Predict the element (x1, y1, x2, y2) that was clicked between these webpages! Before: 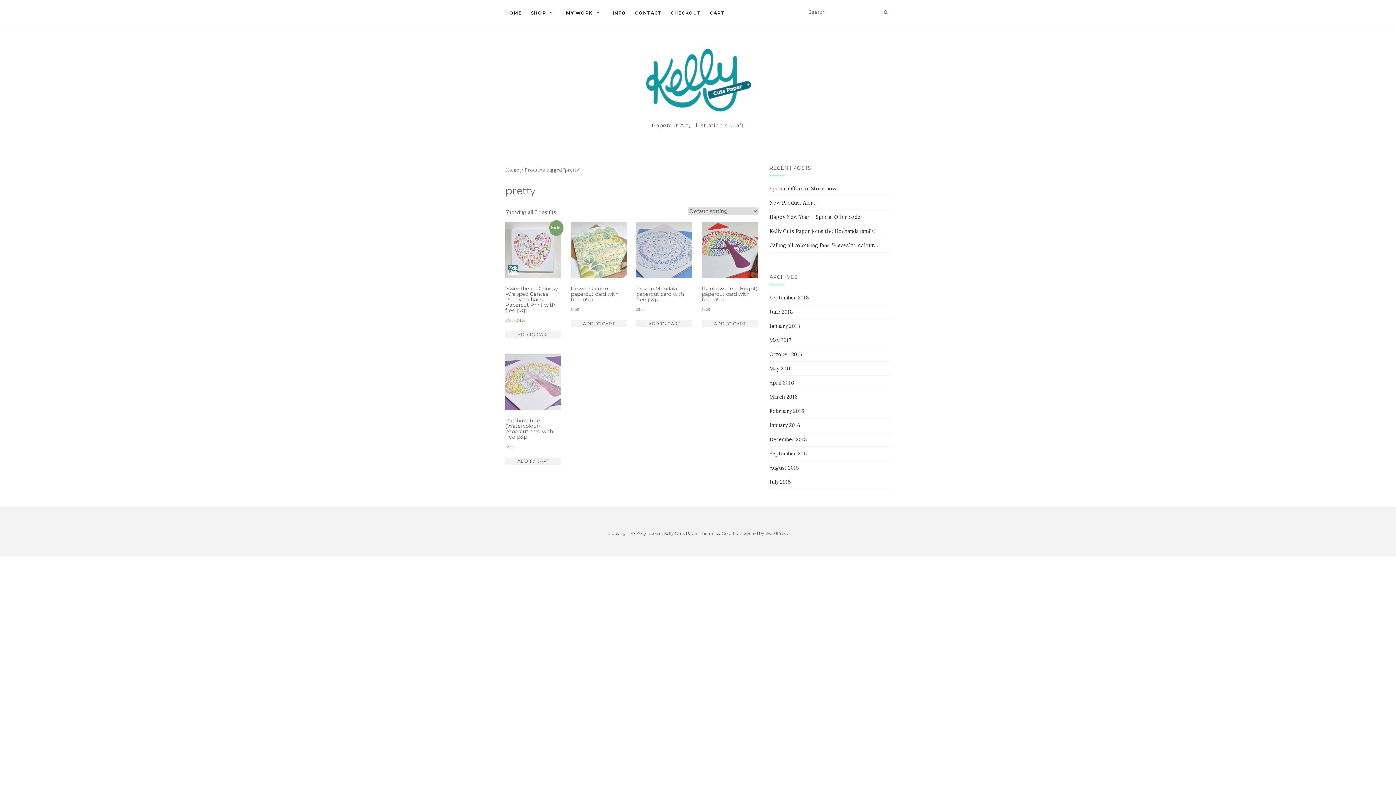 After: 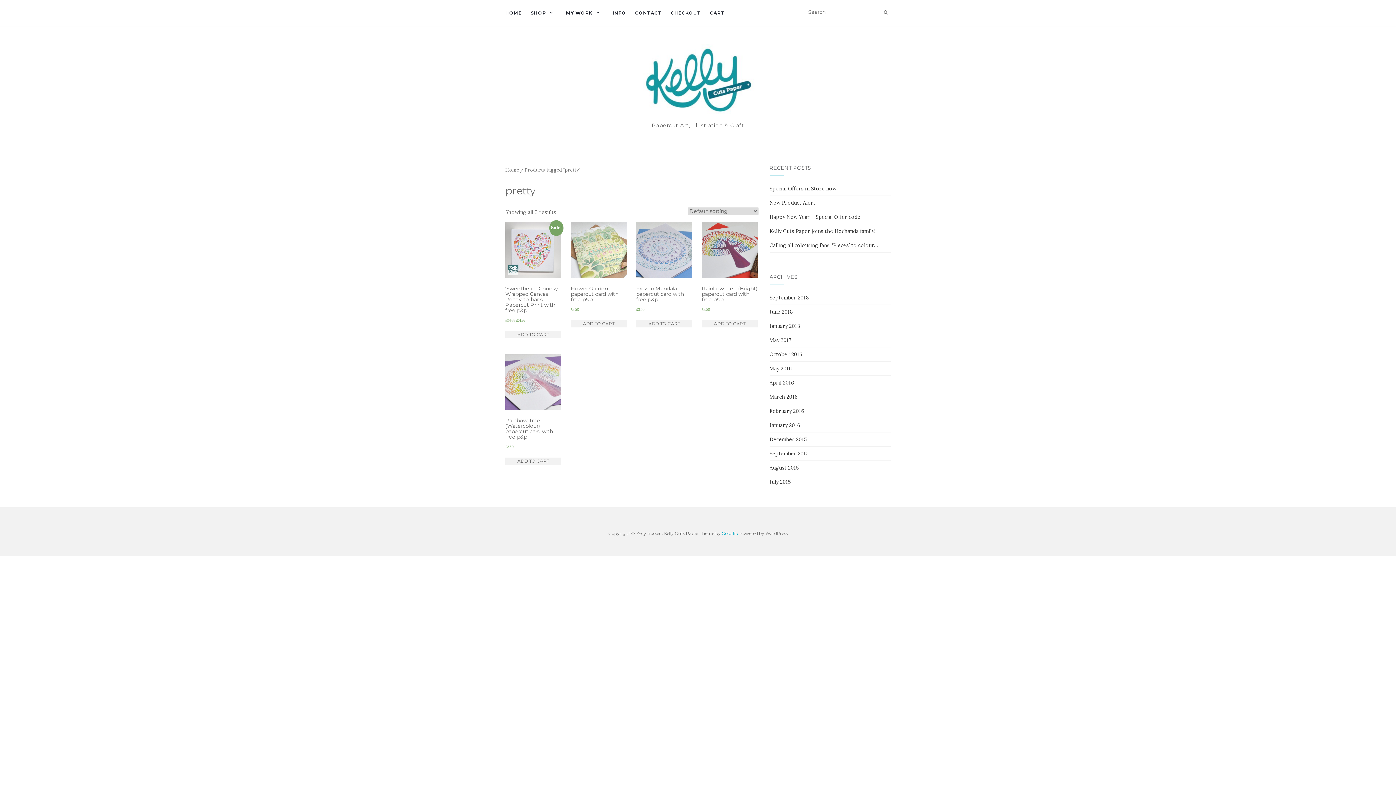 Action: label: Colorlib bbox: (722, 530, 738, 536)